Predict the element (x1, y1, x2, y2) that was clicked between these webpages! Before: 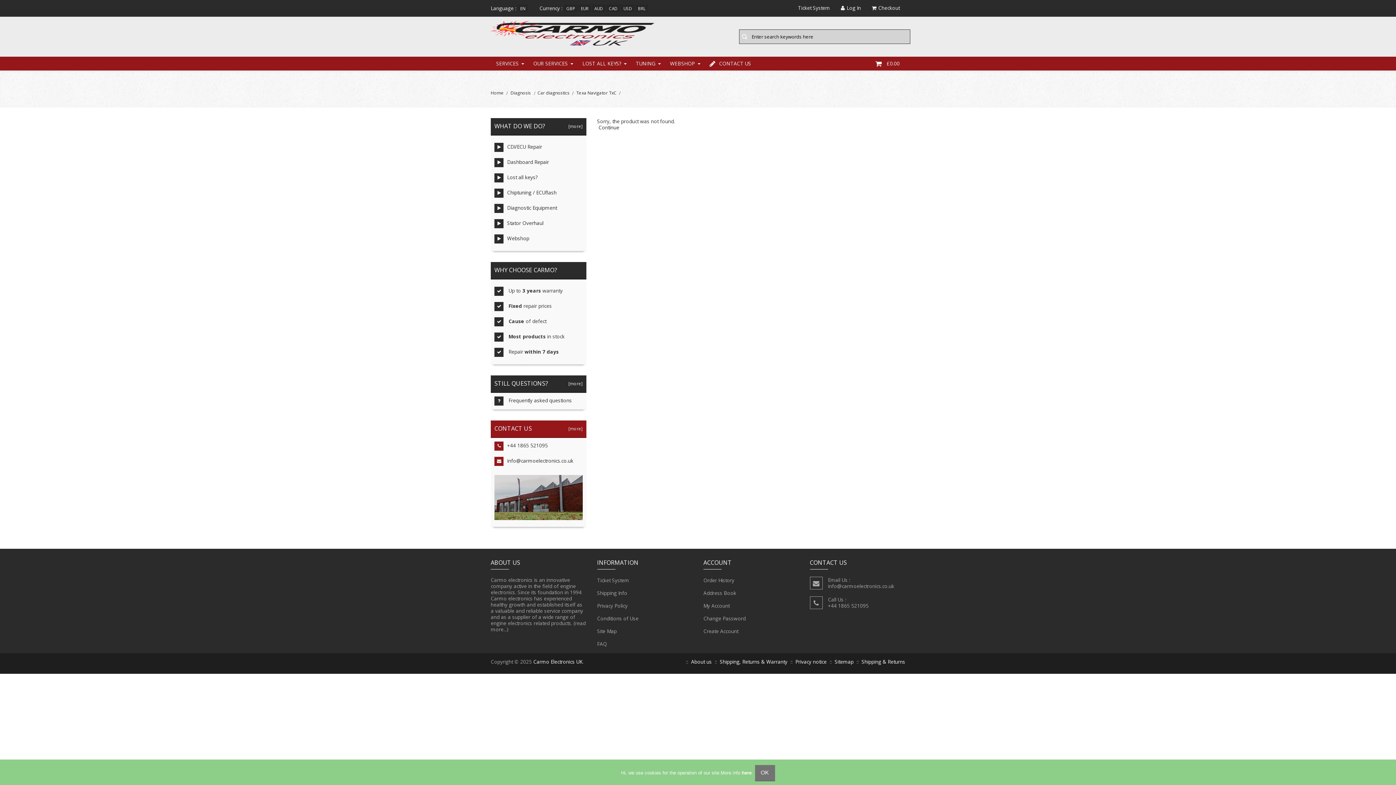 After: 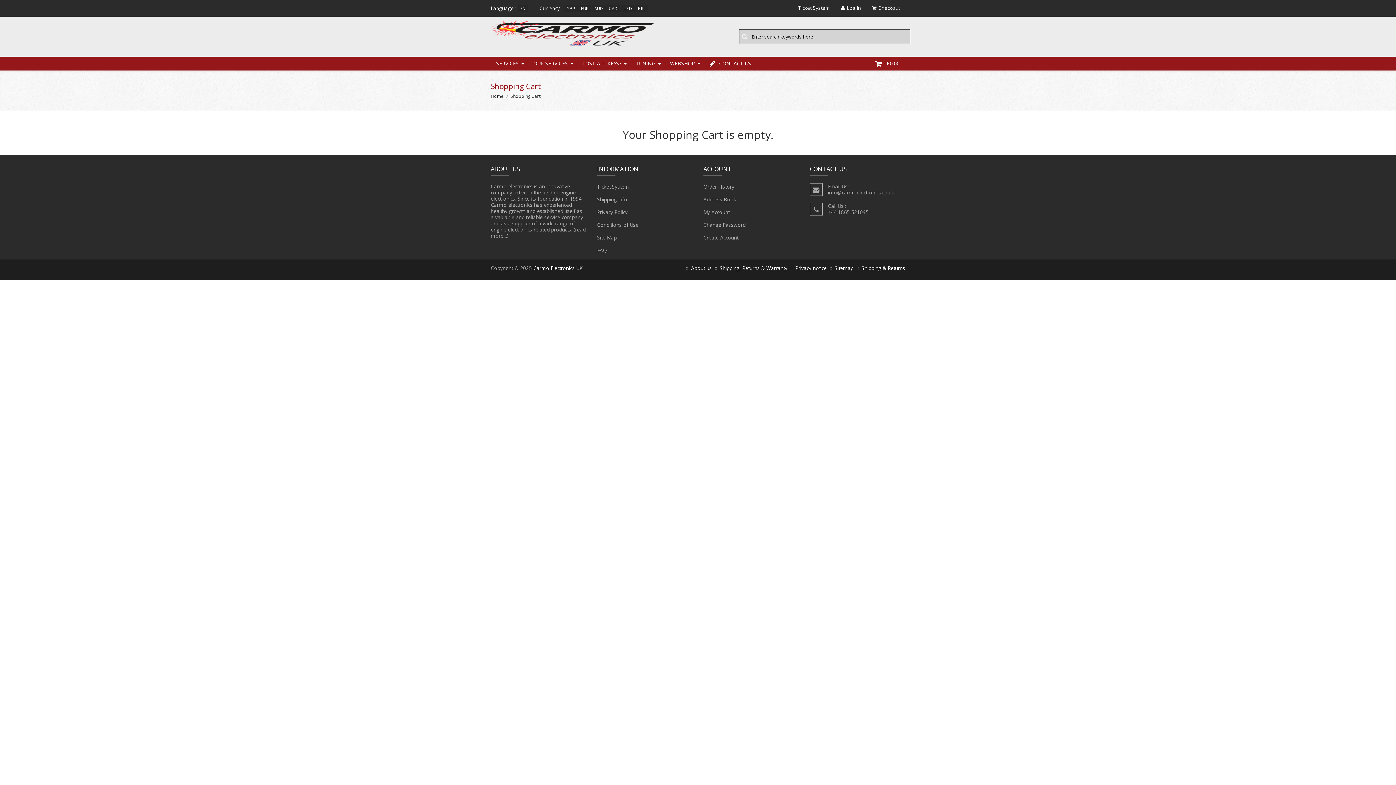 Action: bbox: (866, 1, 905, 16) label: Checkout